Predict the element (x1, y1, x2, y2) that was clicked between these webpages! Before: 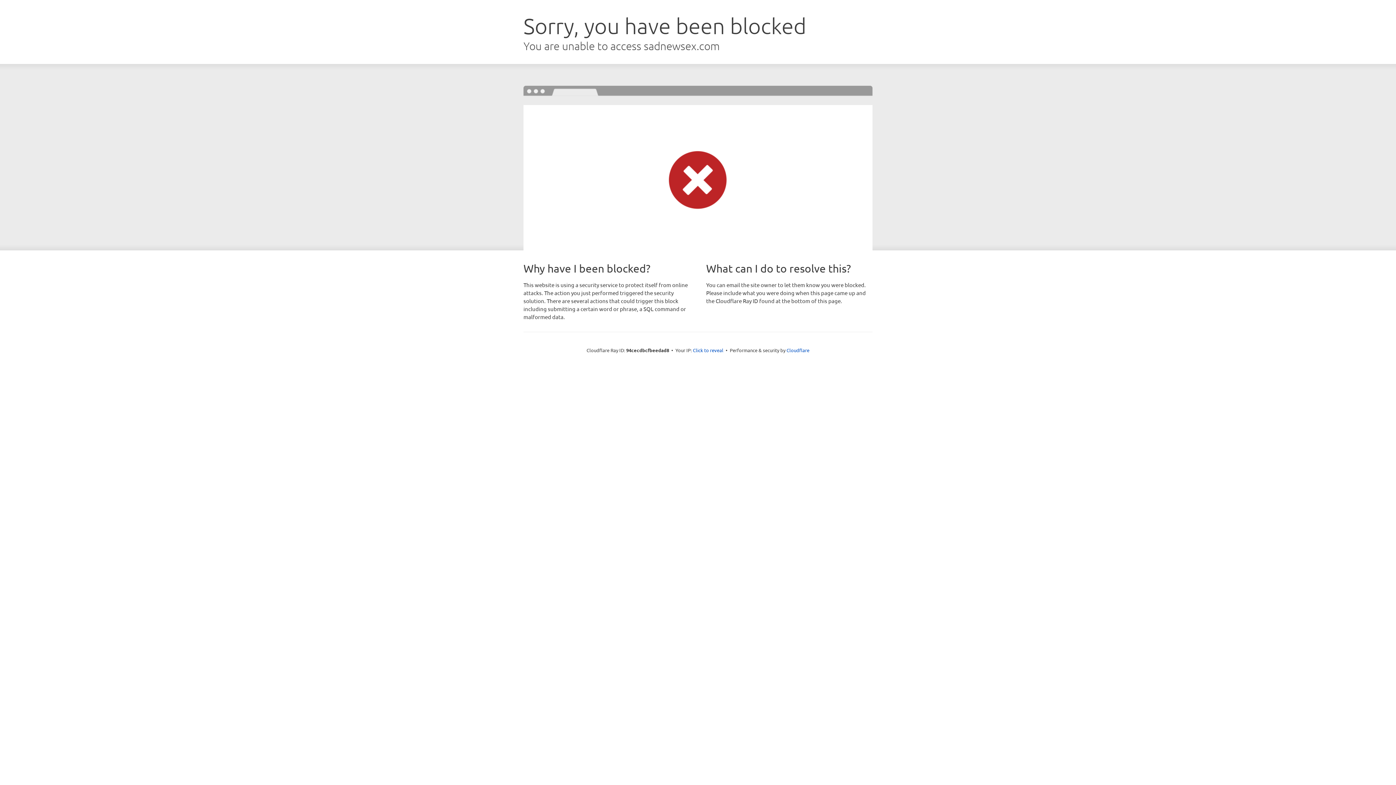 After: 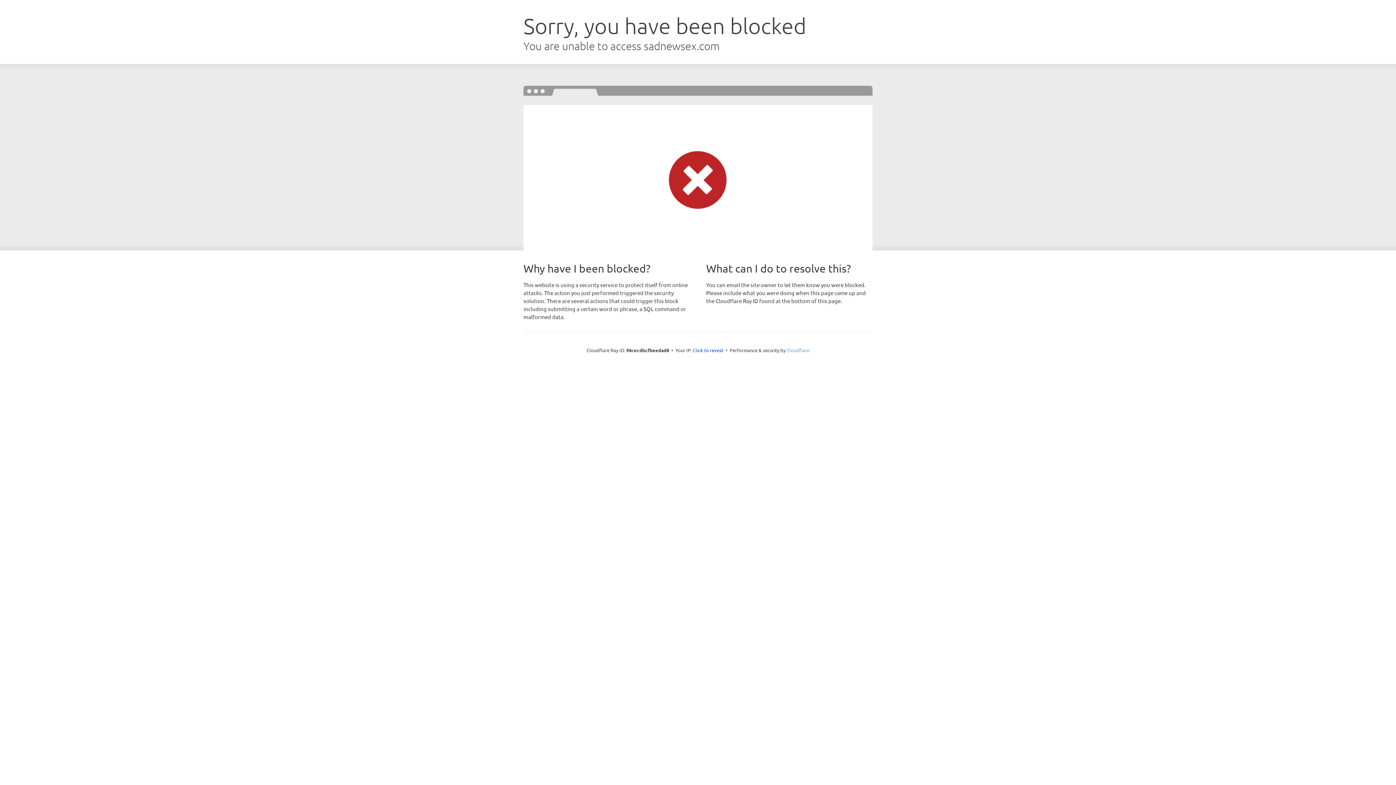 Action: label: Cloudflare bbox: (786, 347, 809, 353)